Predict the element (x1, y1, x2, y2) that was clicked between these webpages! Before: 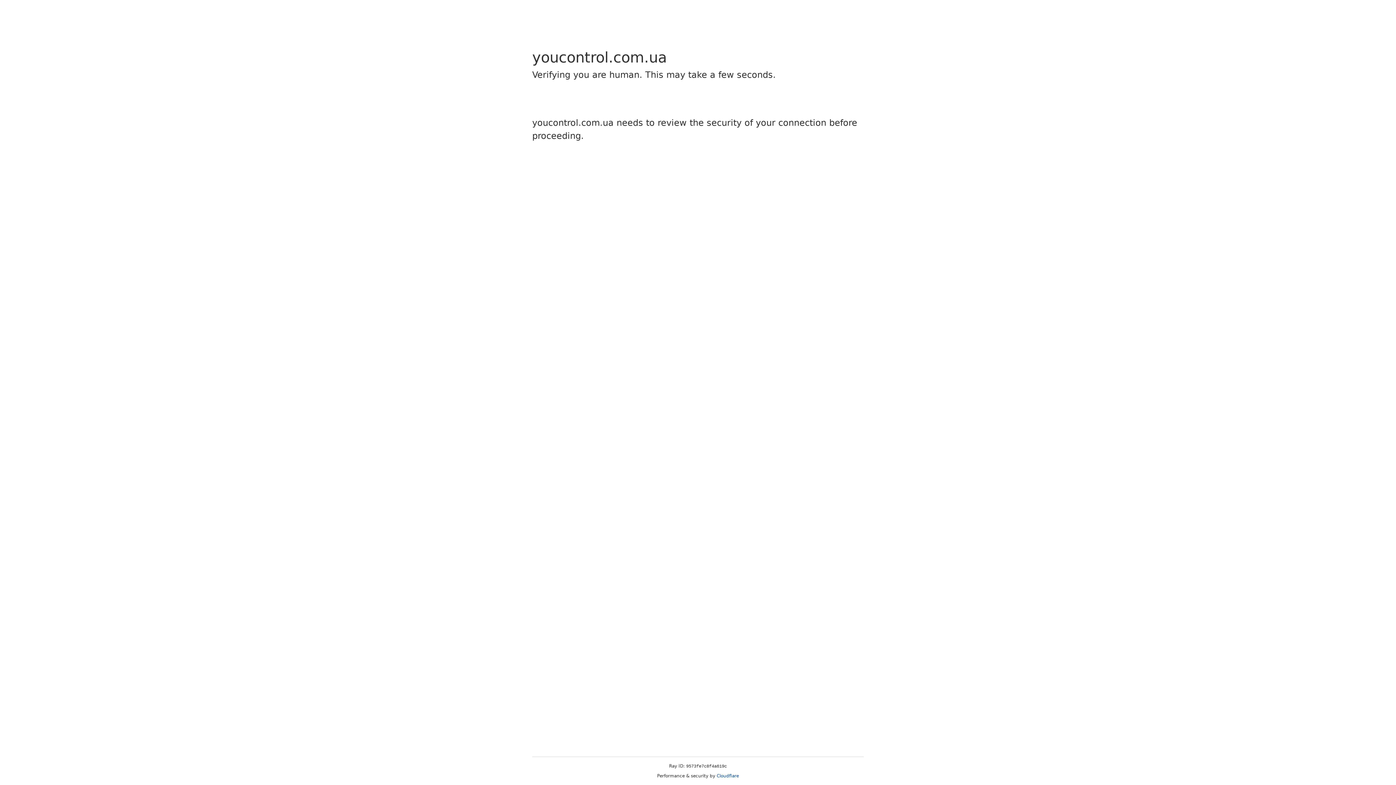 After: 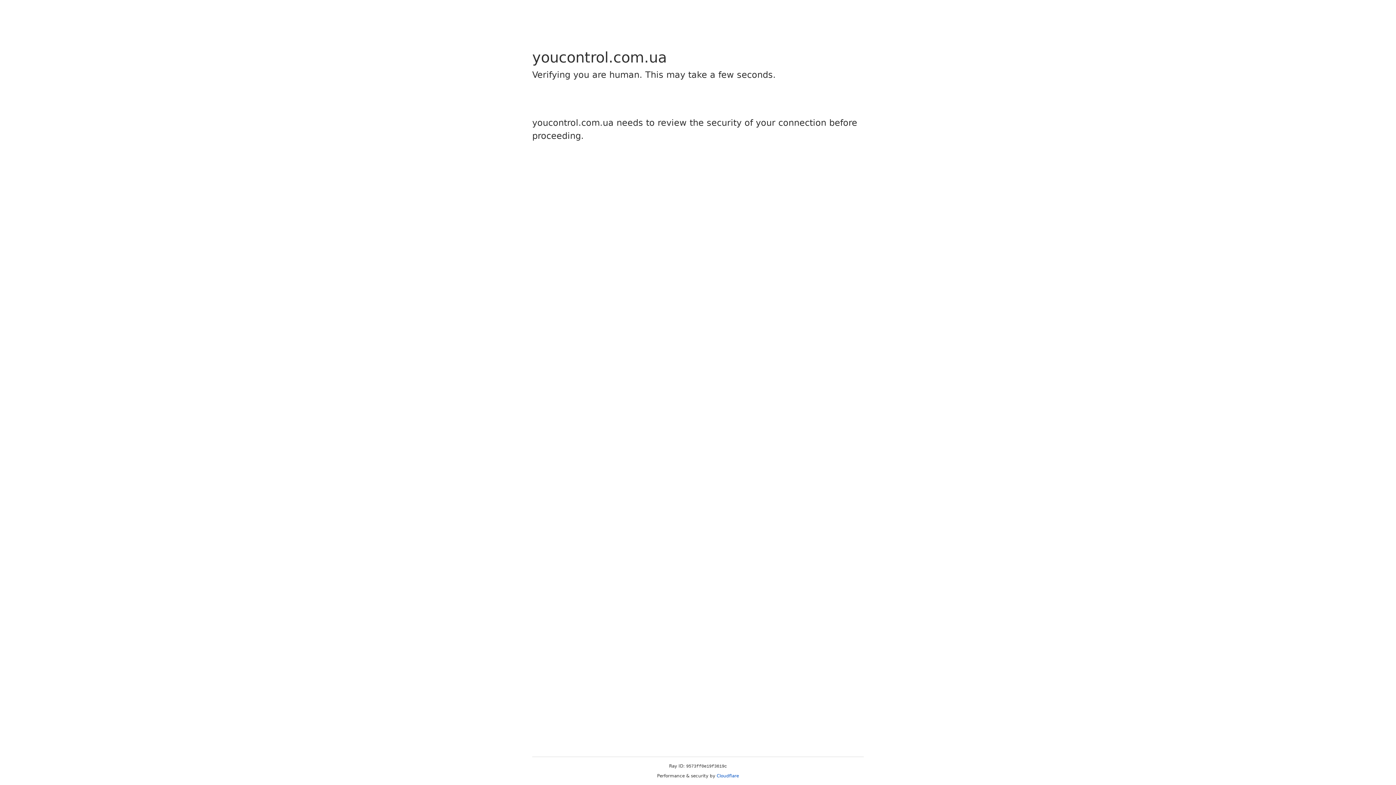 Action: label: Cloudflare bbox: (716, 773, 739, 778)